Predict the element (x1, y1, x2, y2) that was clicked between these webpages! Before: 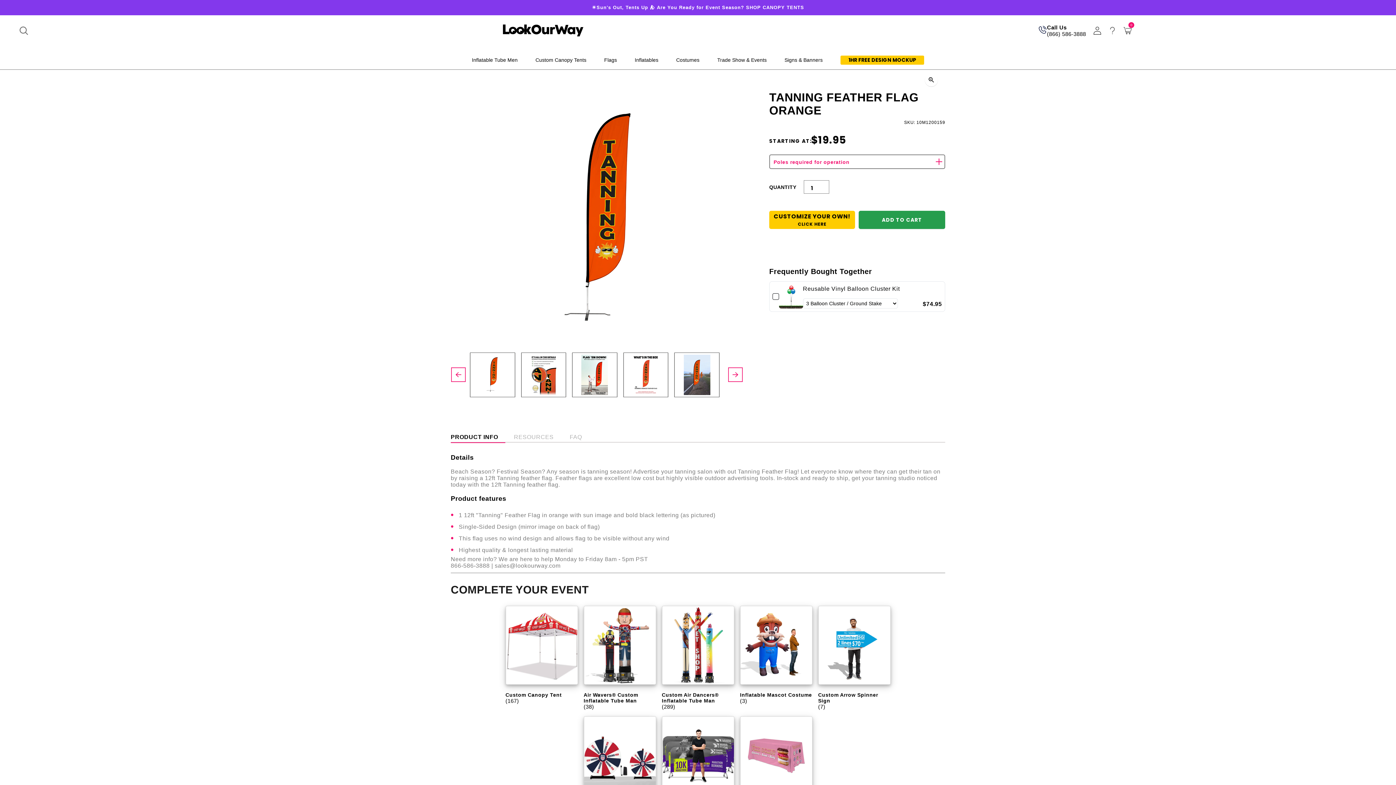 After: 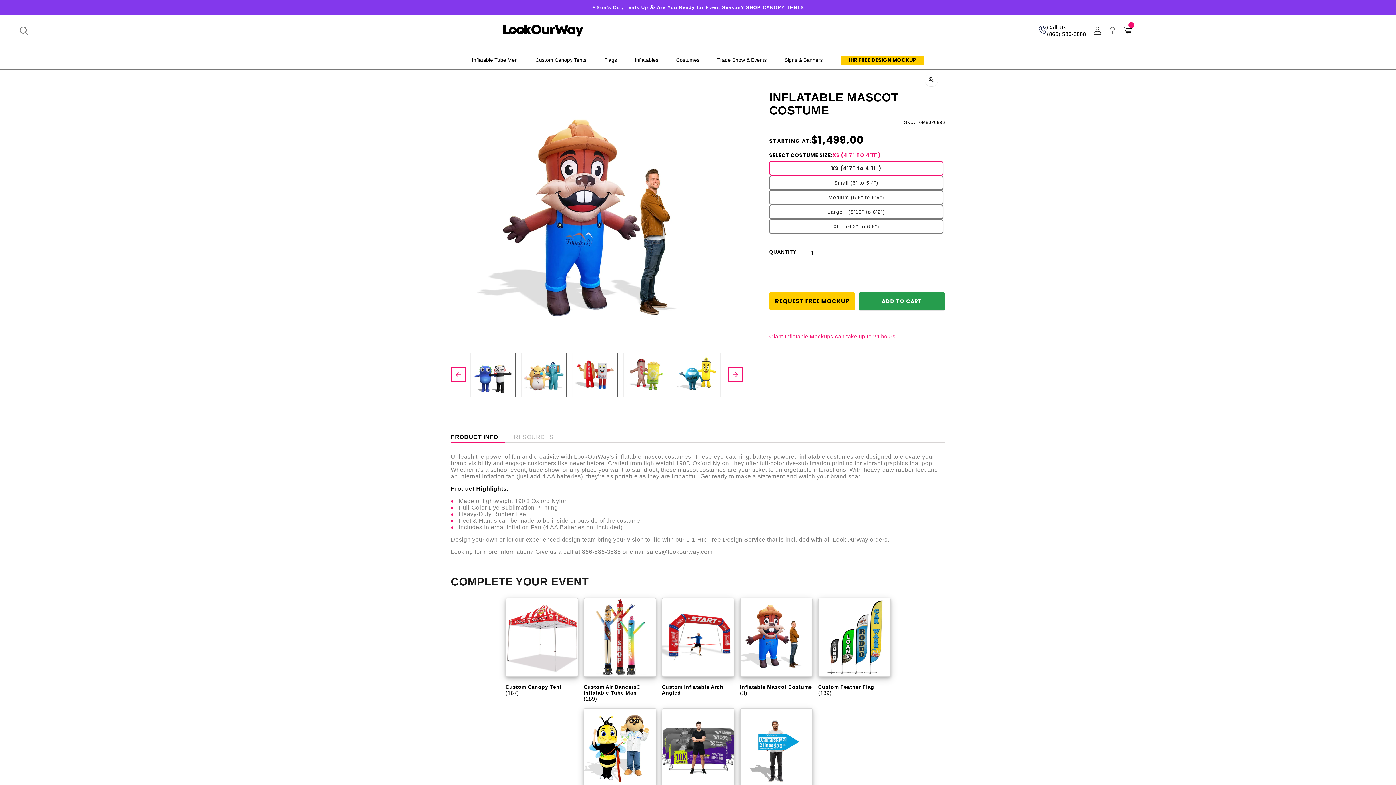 Action: label: Inflatable Mascot Costume bbox: (737, 606, 815, 685)